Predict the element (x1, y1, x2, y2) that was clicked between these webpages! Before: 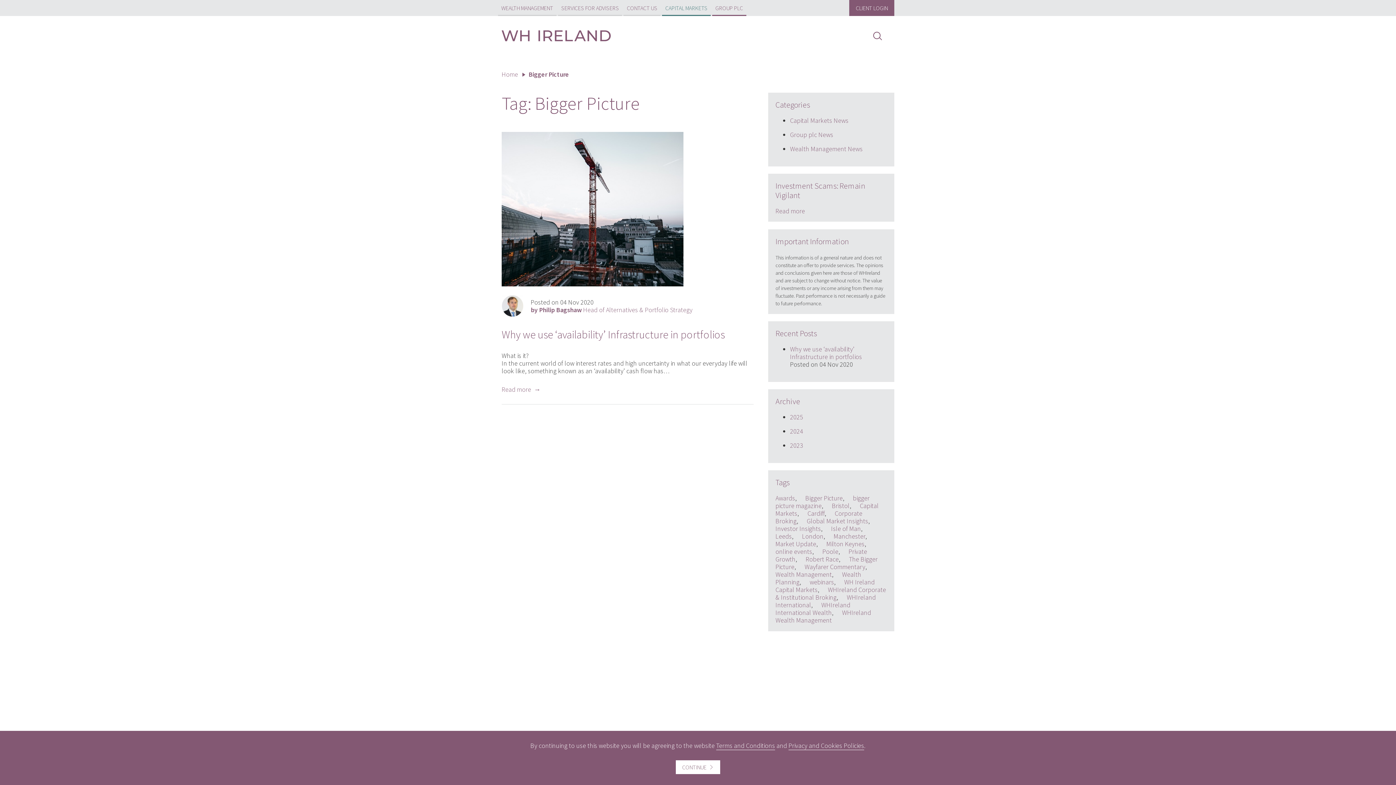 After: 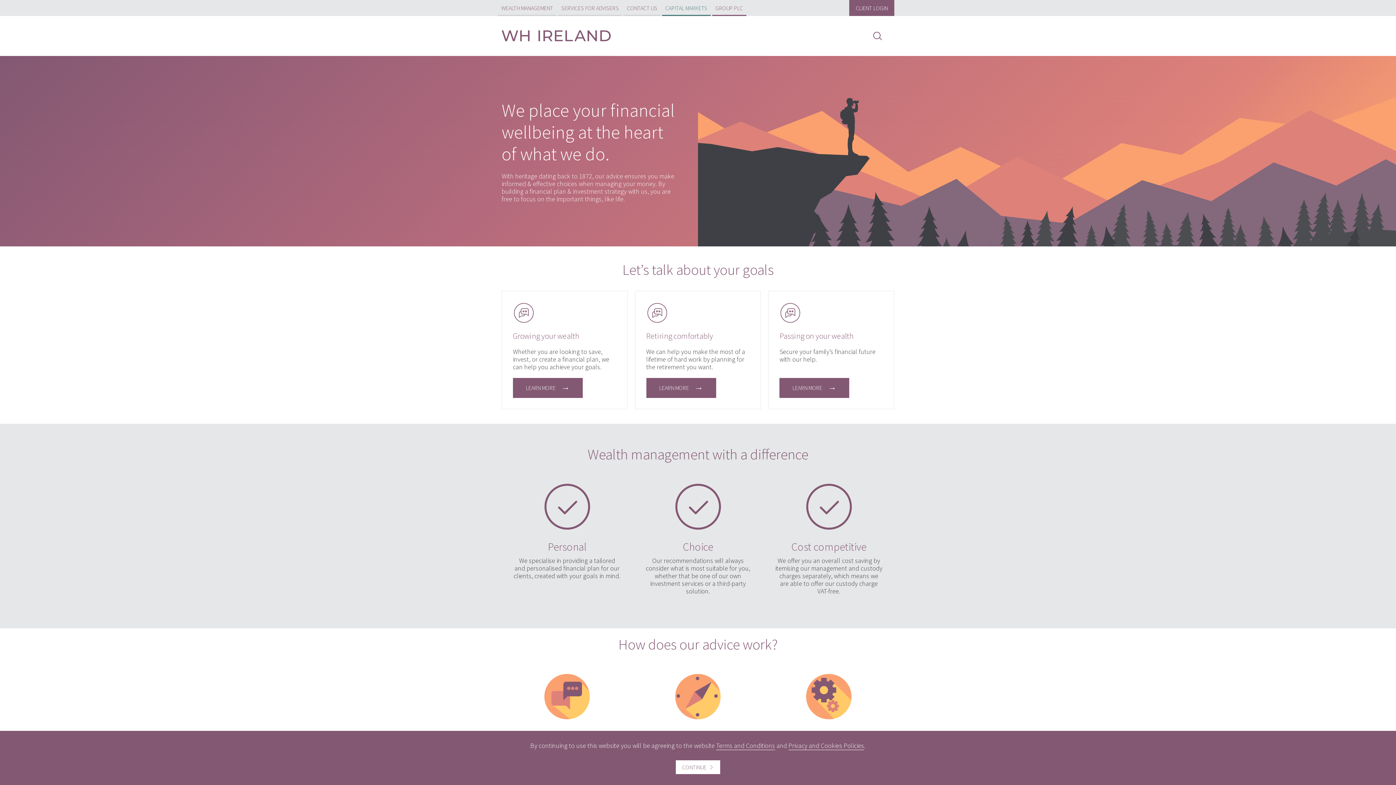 Action: label: Home bbox: (501, 70, 518, 78)